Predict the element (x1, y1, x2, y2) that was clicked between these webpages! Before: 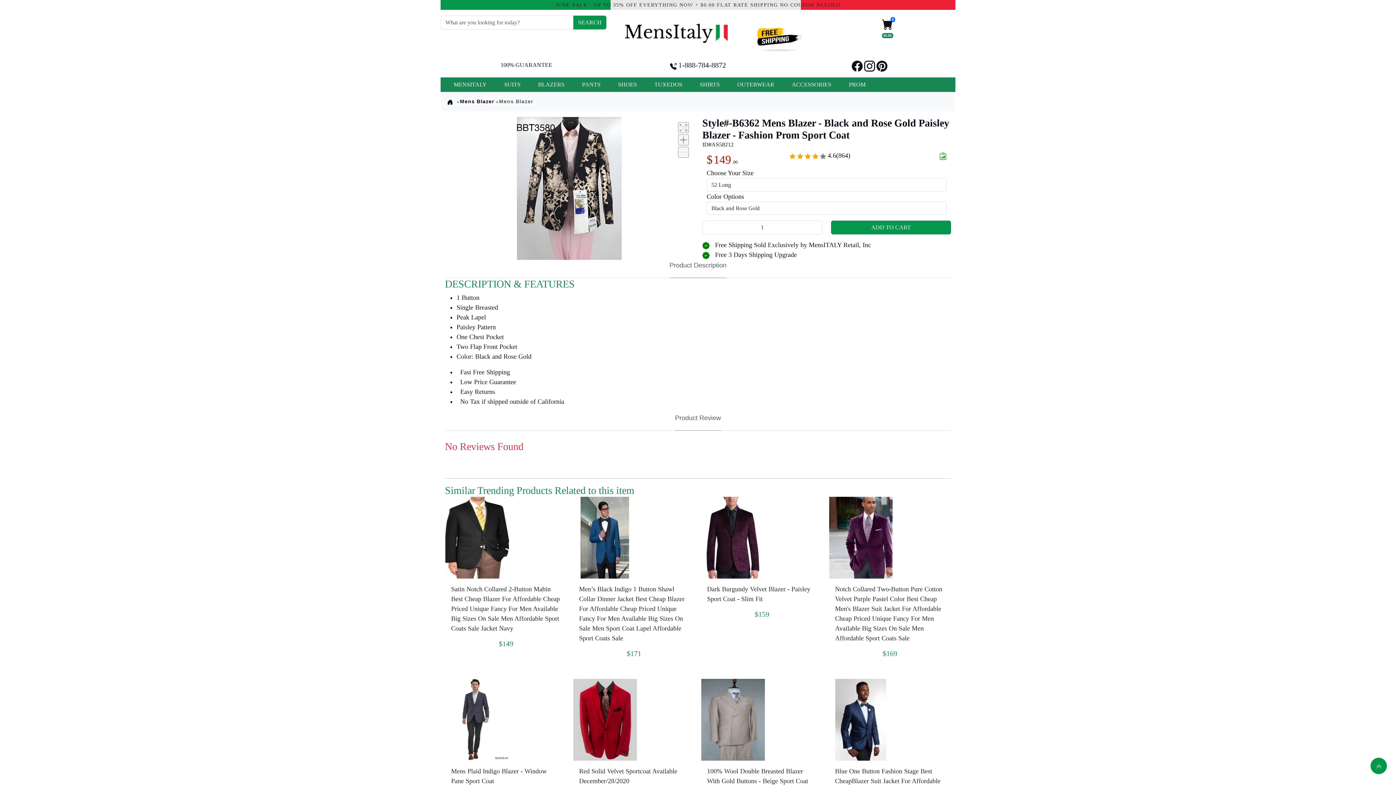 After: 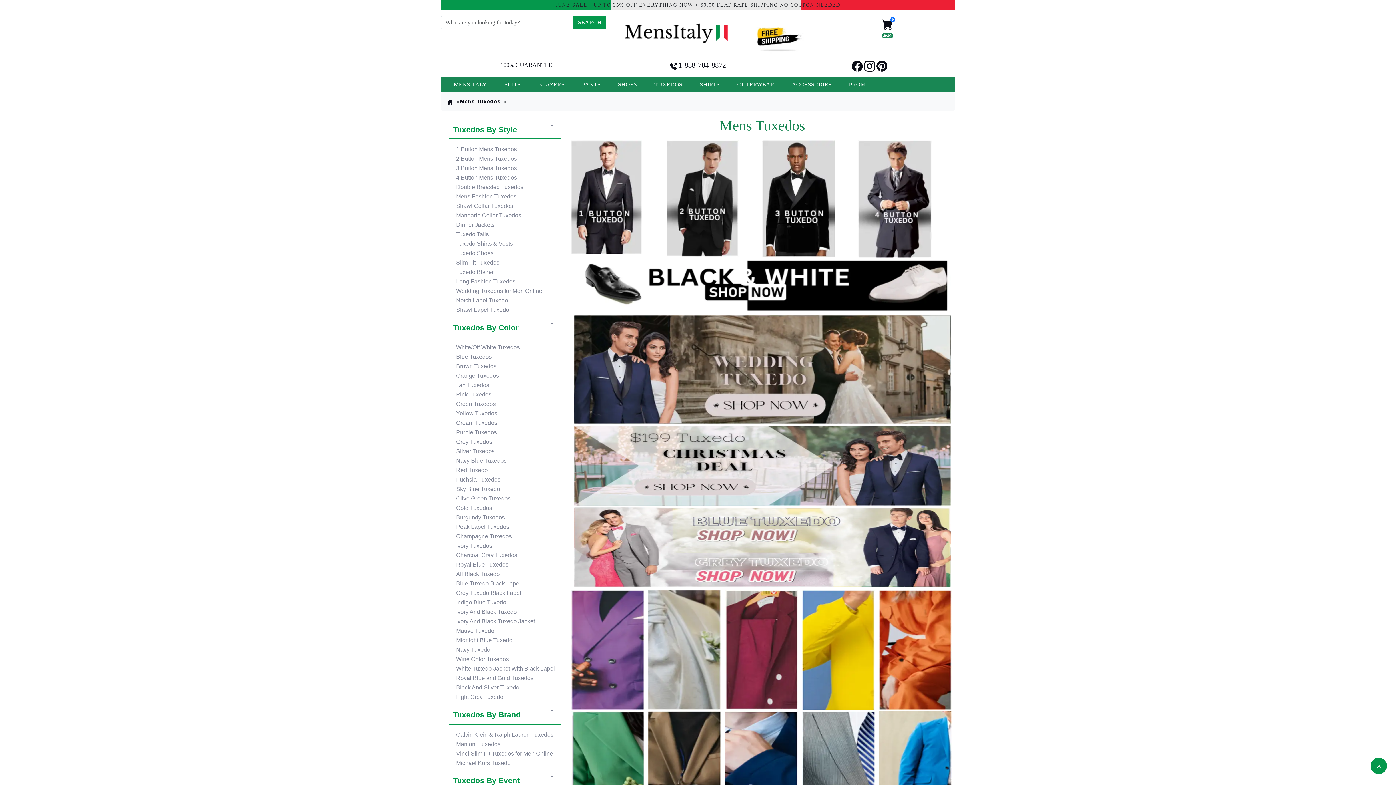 Action: label: TUXEDOS bbox: (651, 77, 685, 92)